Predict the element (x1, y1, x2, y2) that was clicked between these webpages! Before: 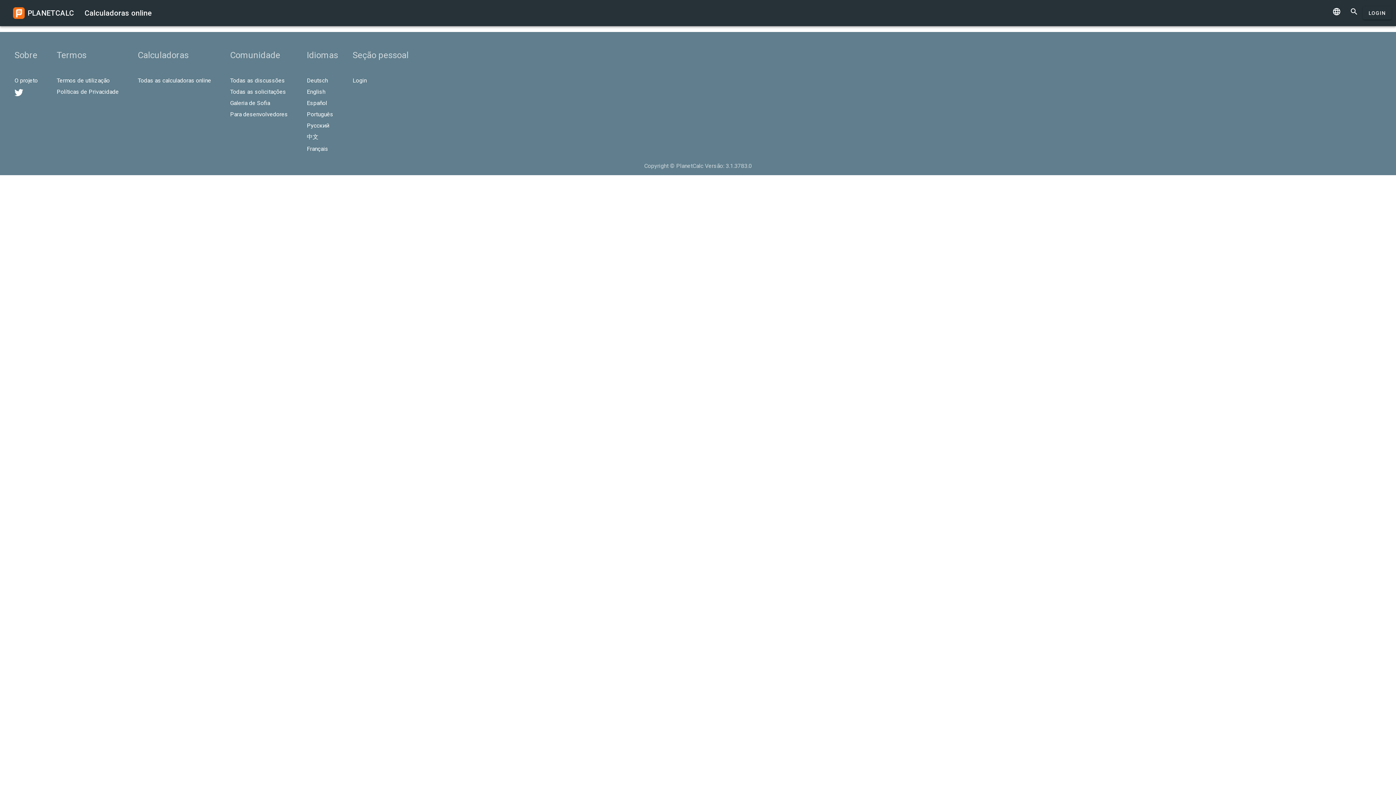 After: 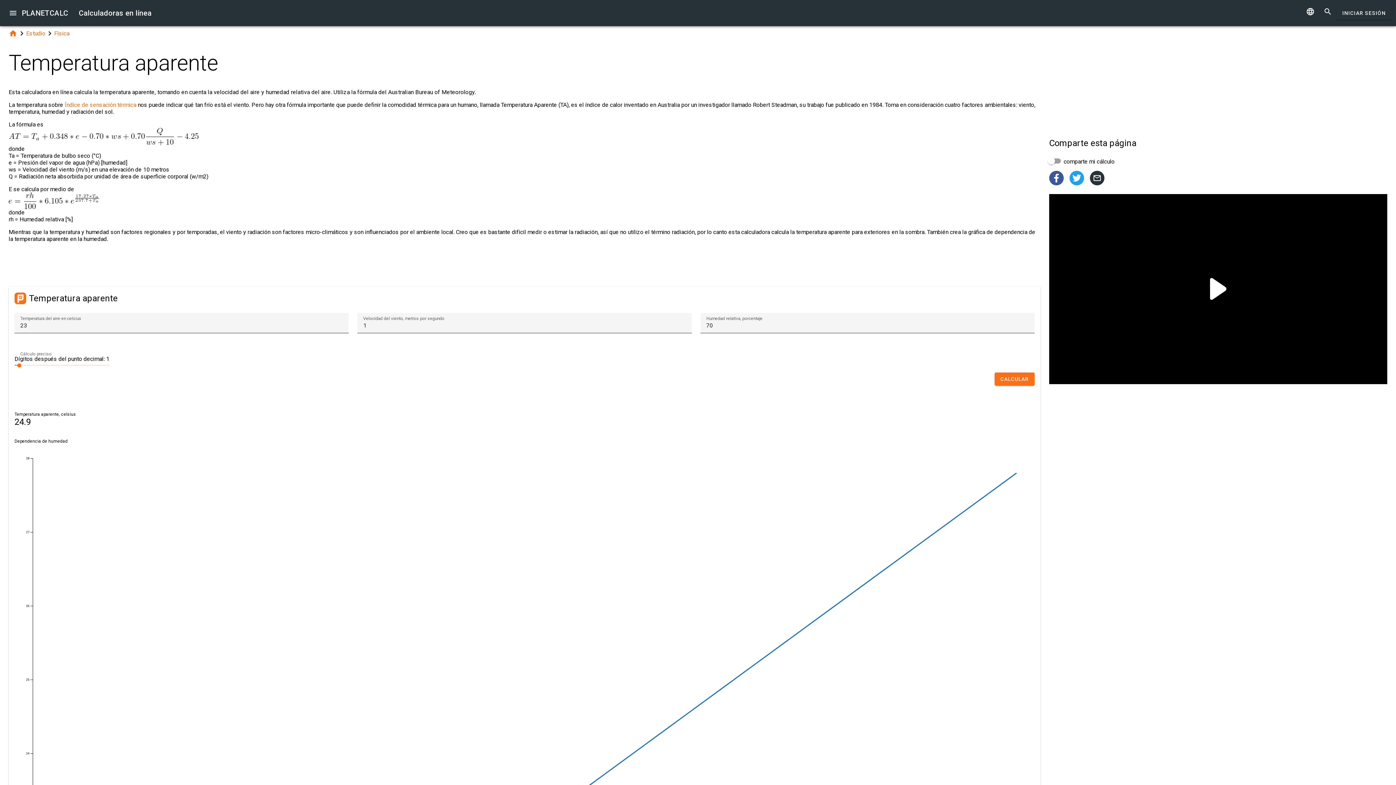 Action: label: Español bbox: (306, 99, 331, 106)